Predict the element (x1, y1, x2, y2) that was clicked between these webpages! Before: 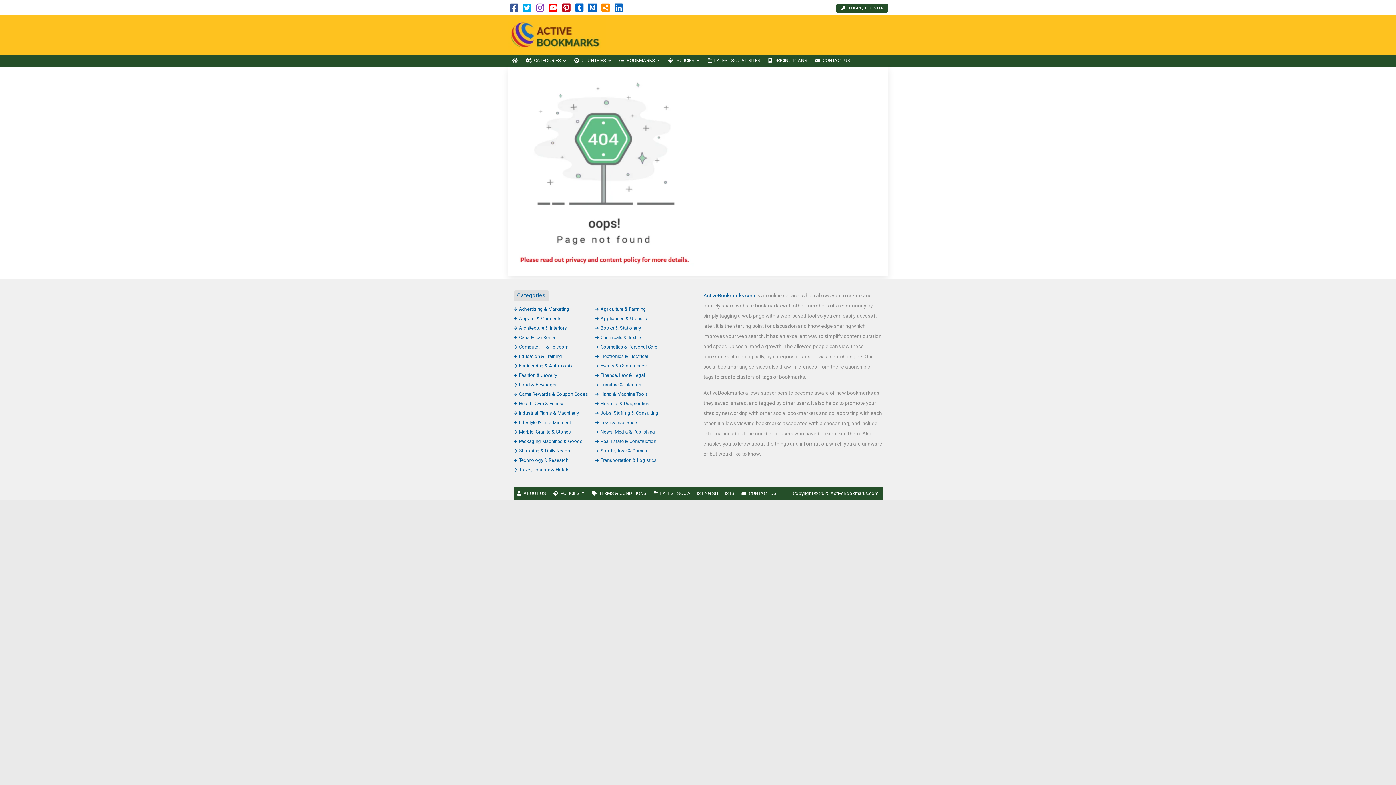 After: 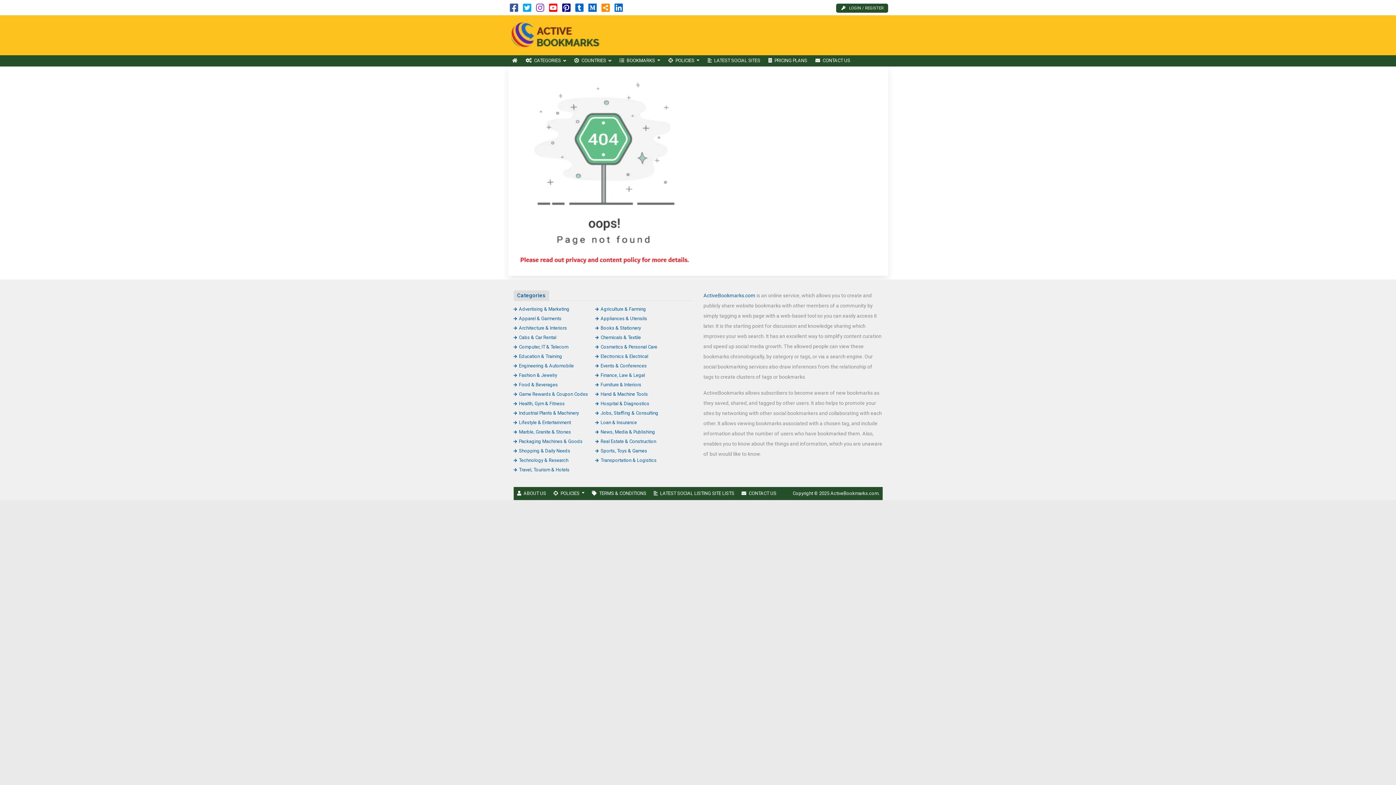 Action: bbox: (562, 6, 570, 12)